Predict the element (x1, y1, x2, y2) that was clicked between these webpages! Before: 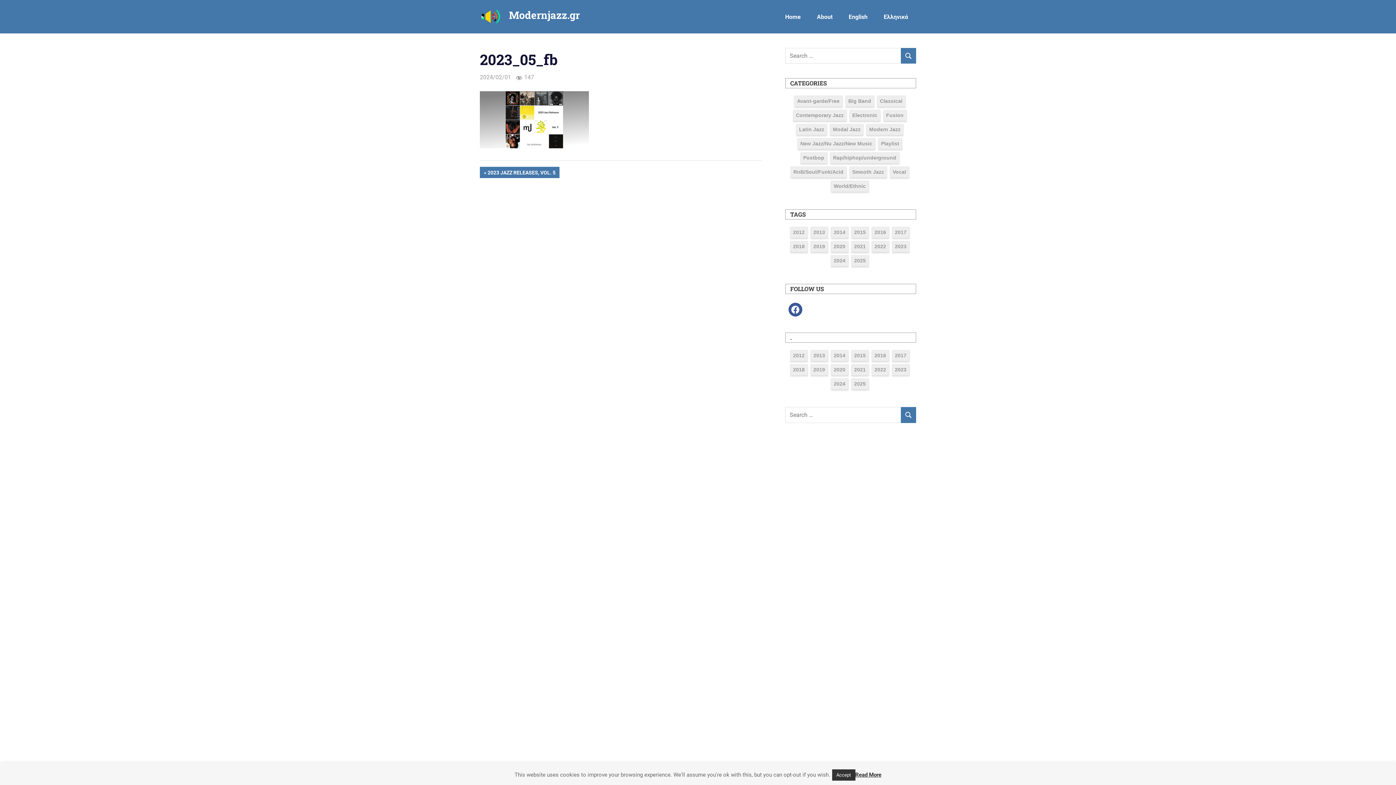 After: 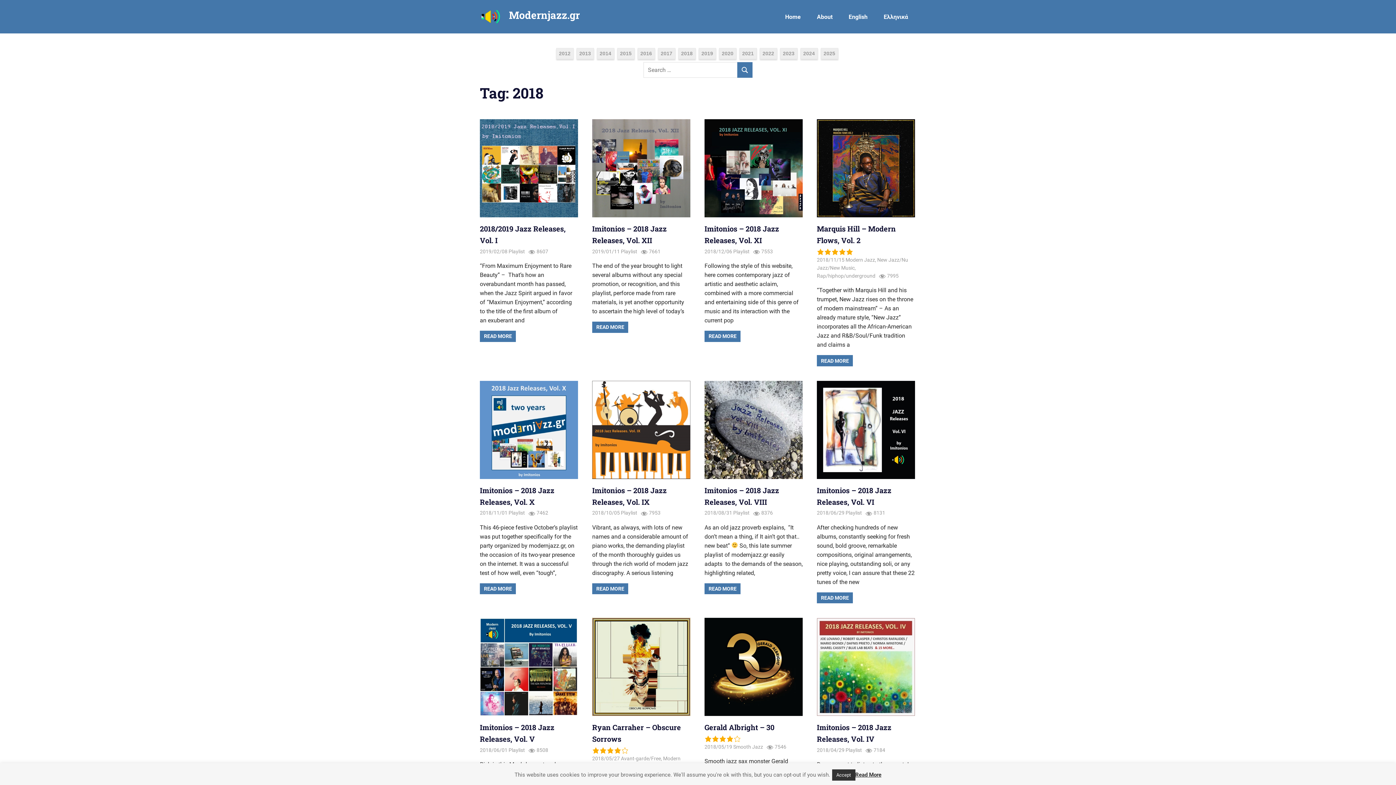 Action: label: 2018 (19 items) bbox: (790, 241, 807, 252)